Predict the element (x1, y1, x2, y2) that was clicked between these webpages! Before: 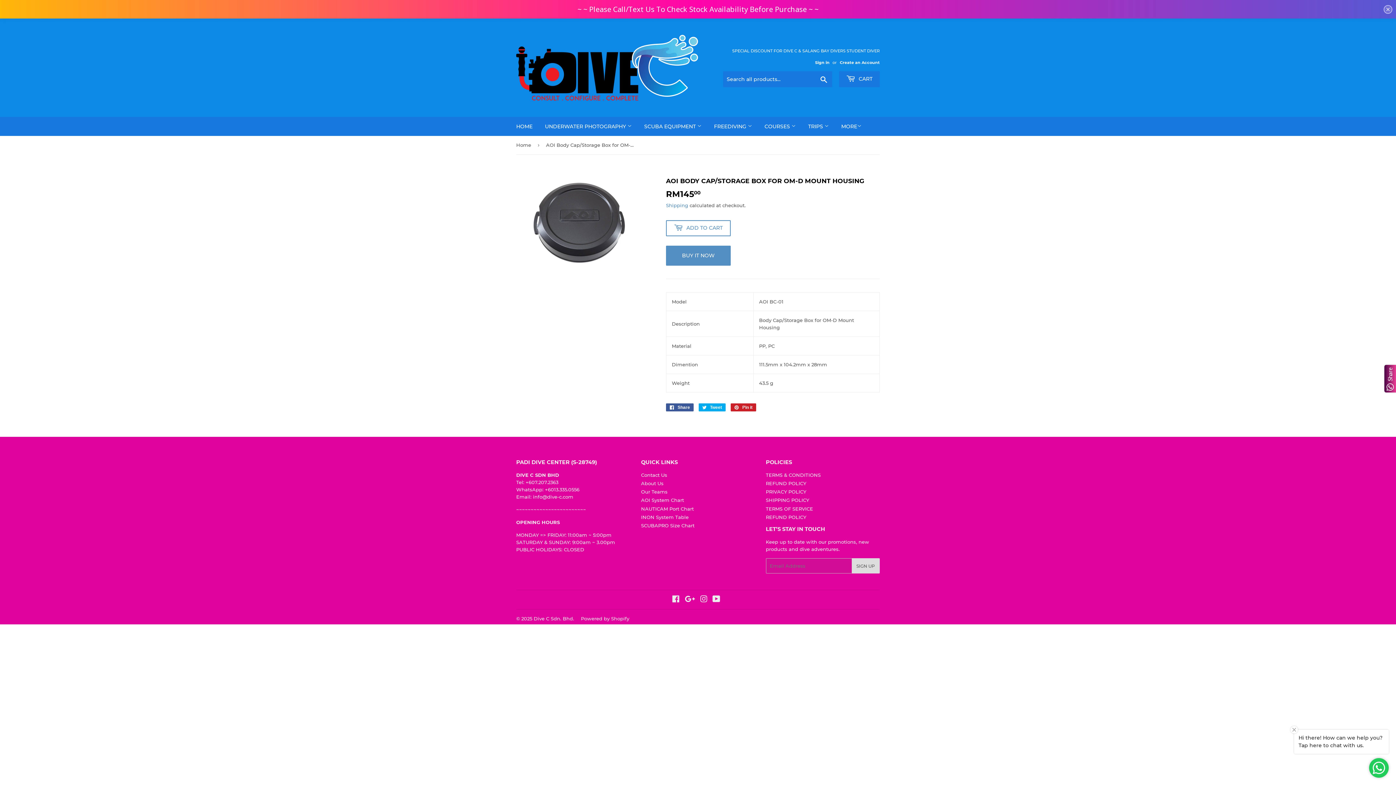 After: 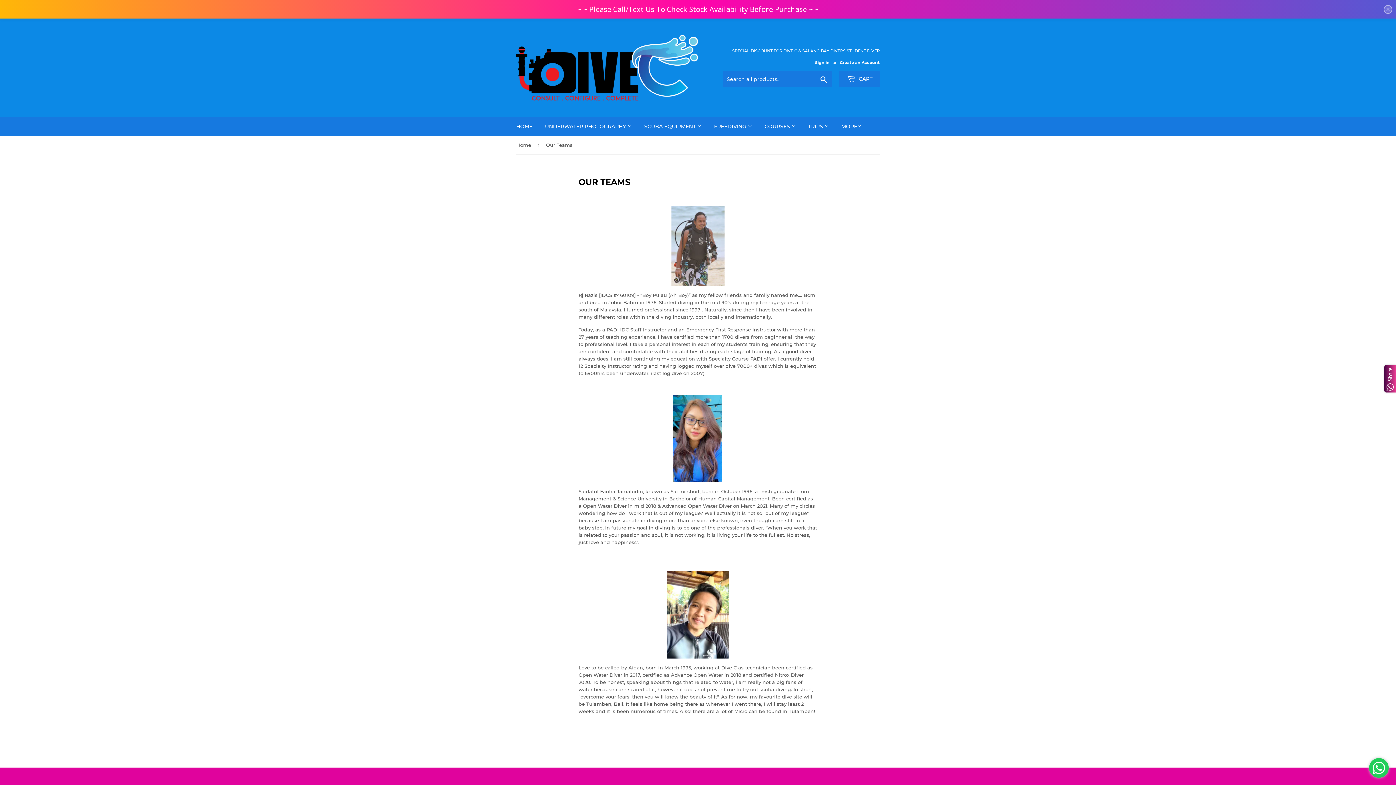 Action: label: Our Teams bbox: (641, 487, 667, 492)